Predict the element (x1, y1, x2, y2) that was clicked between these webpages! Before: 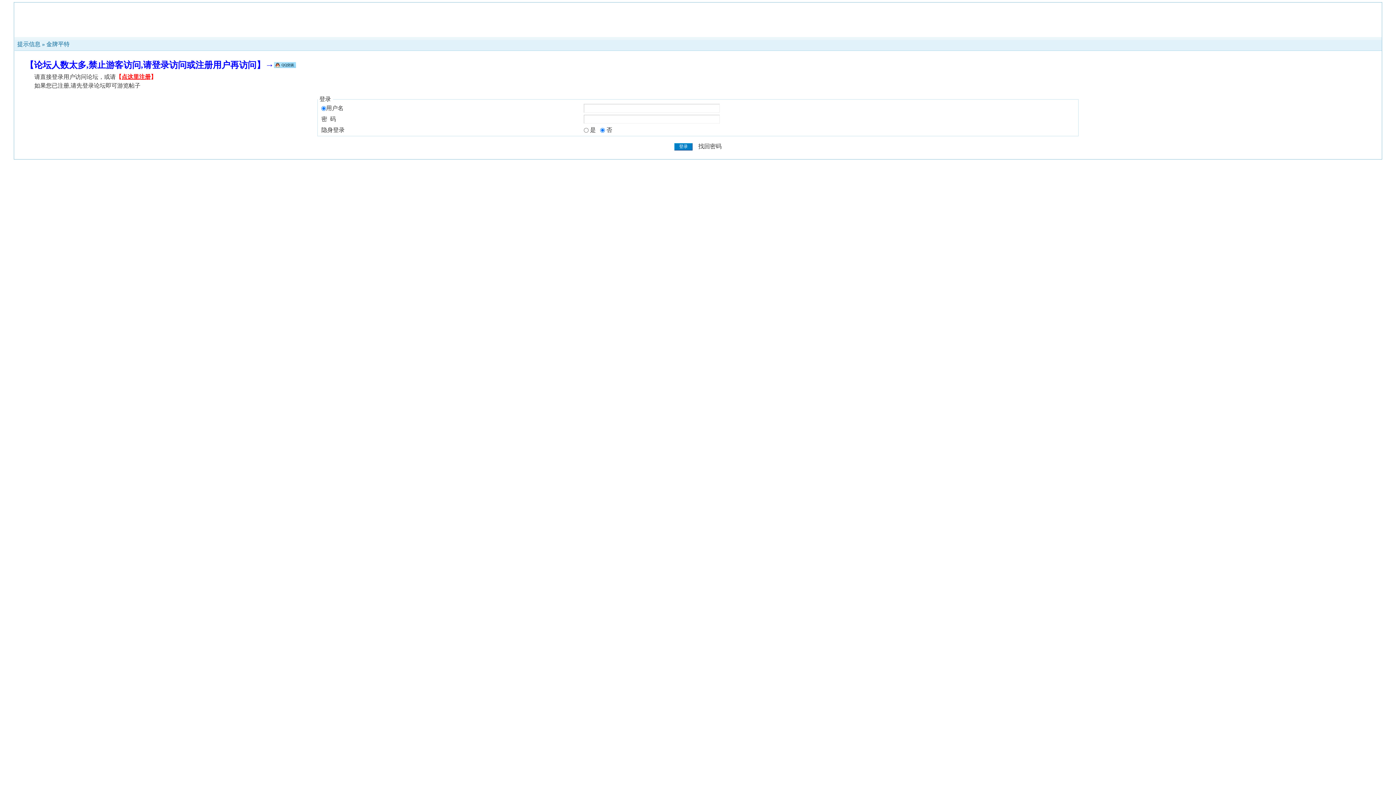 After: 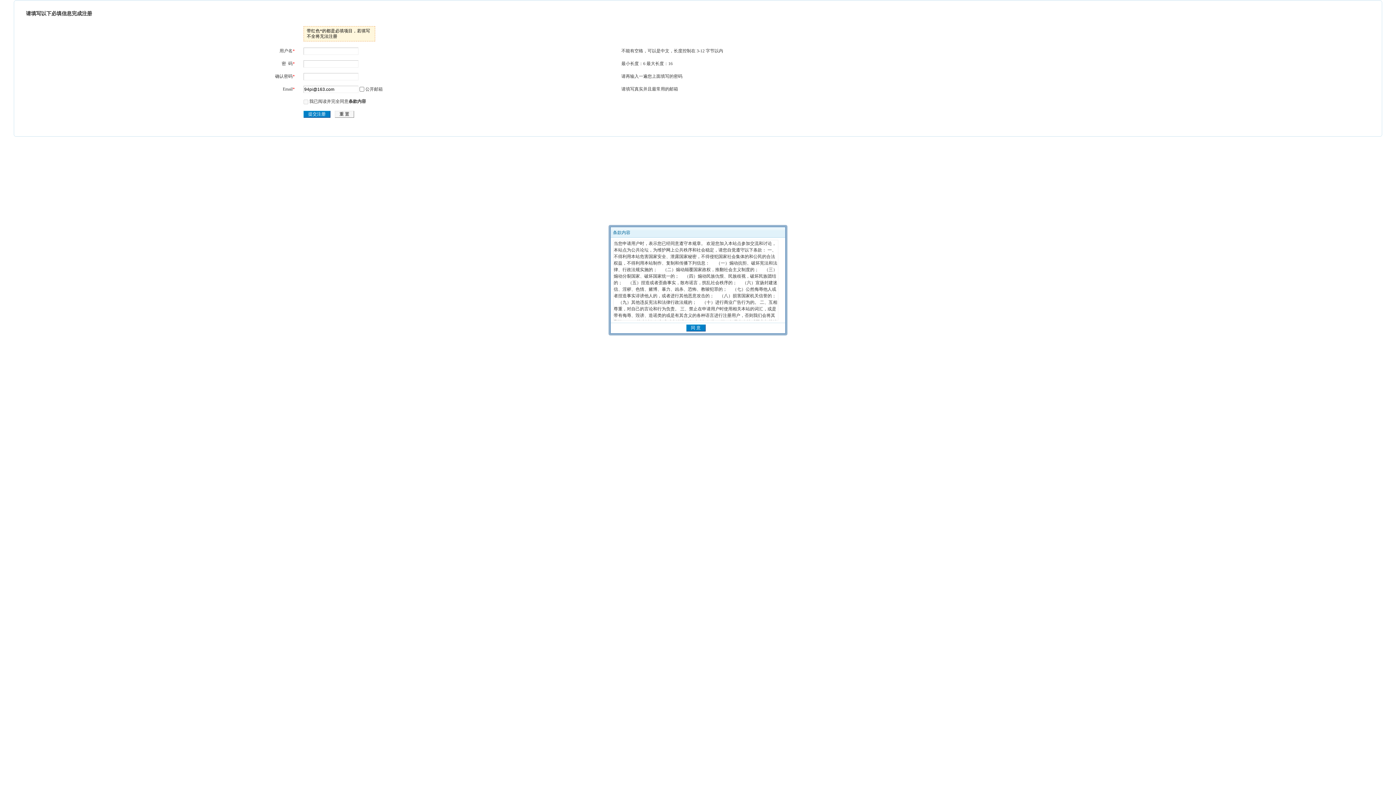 Action: bbox: (115, 73, 156, 80) label: 【点这里注册】